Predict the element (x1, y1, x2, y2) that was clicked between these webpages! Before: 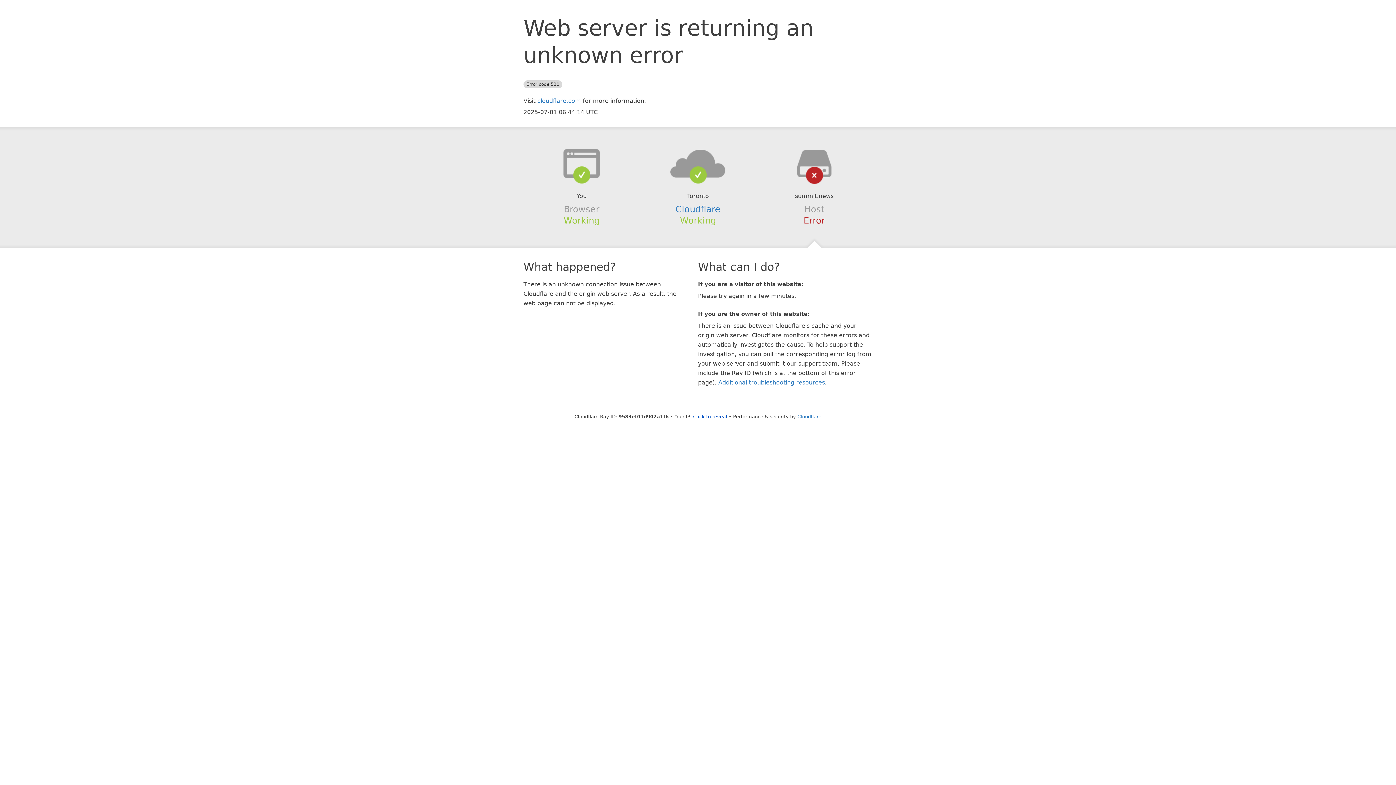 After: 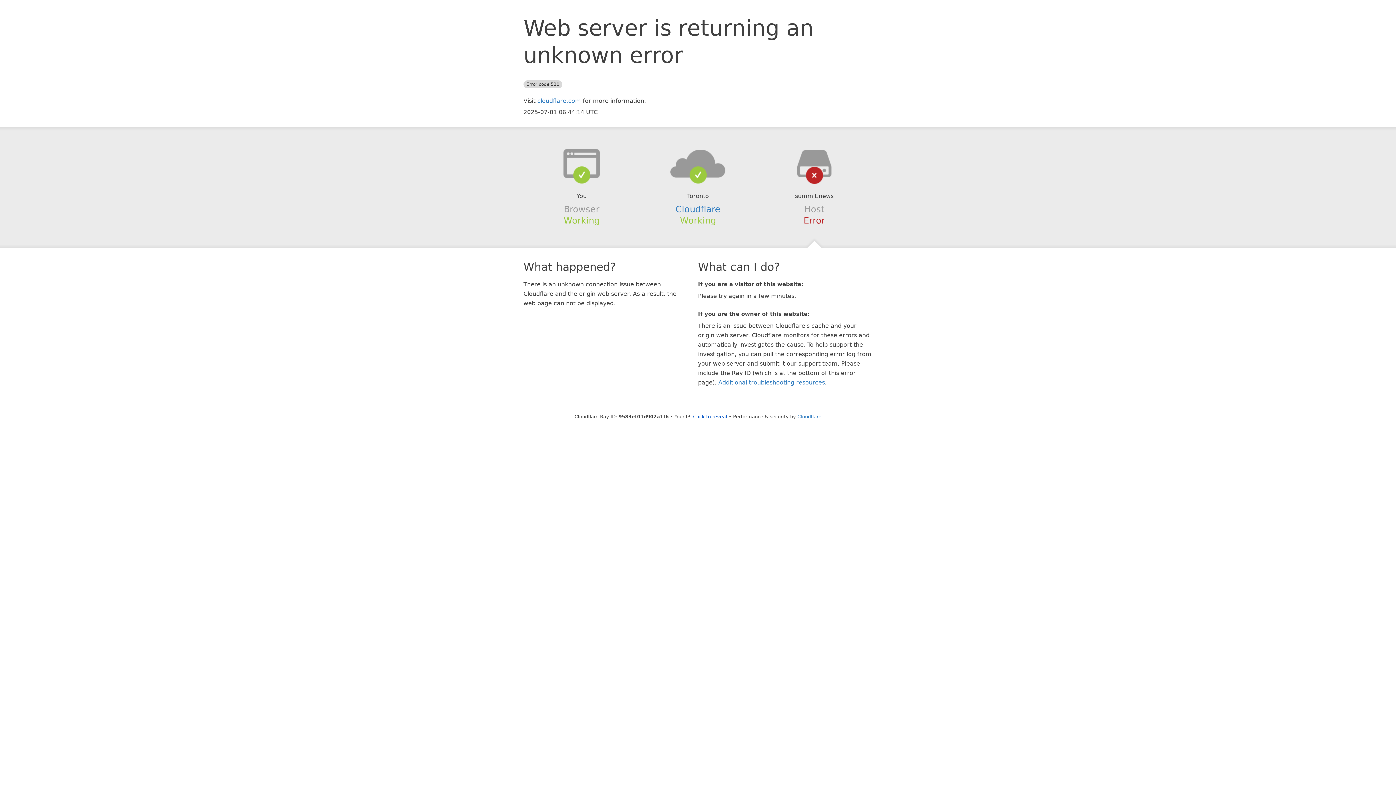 Action: bbox: (639, 148, 756, 178)